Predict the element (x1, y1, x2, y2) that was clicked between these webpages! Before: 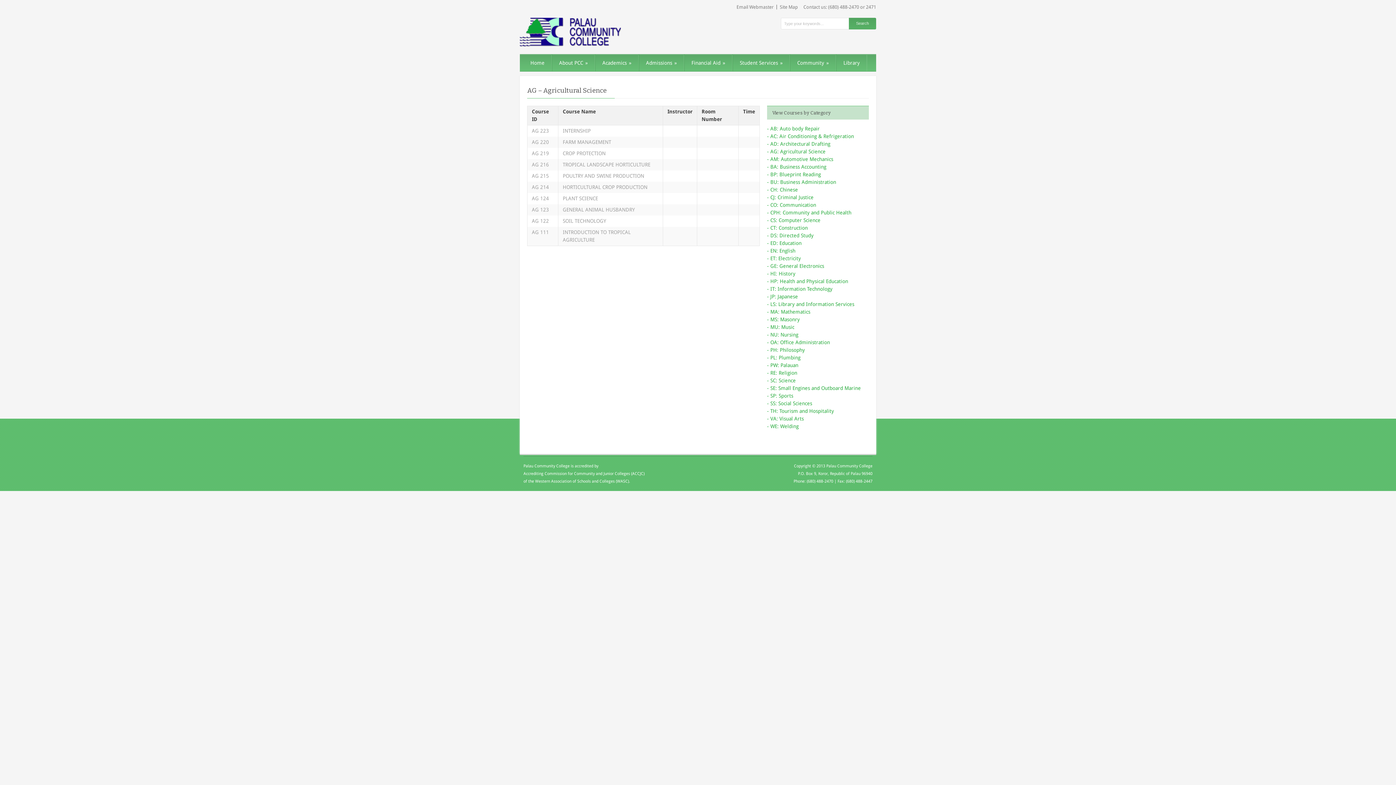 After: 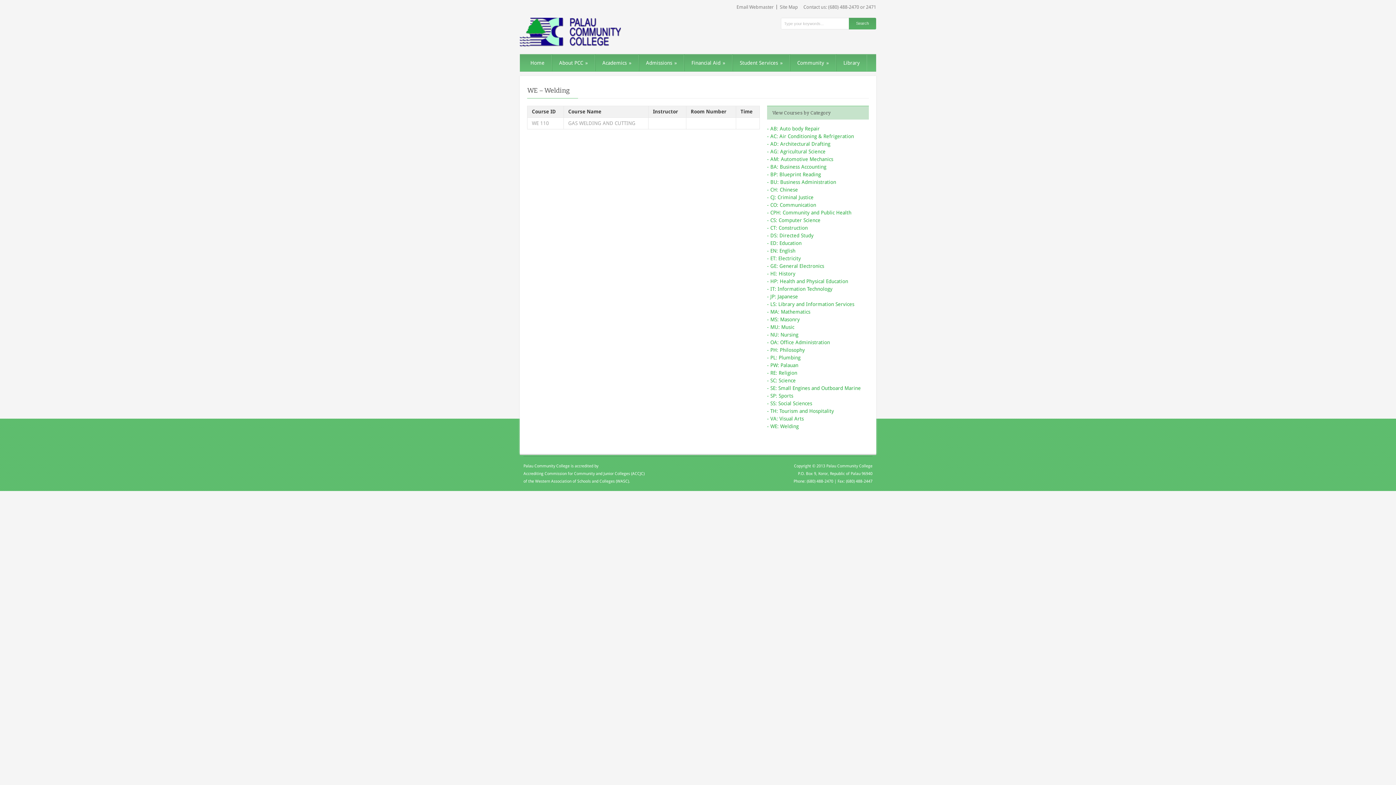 Action: label: - WE: Welding bbox: (767, 423, 798, 429)